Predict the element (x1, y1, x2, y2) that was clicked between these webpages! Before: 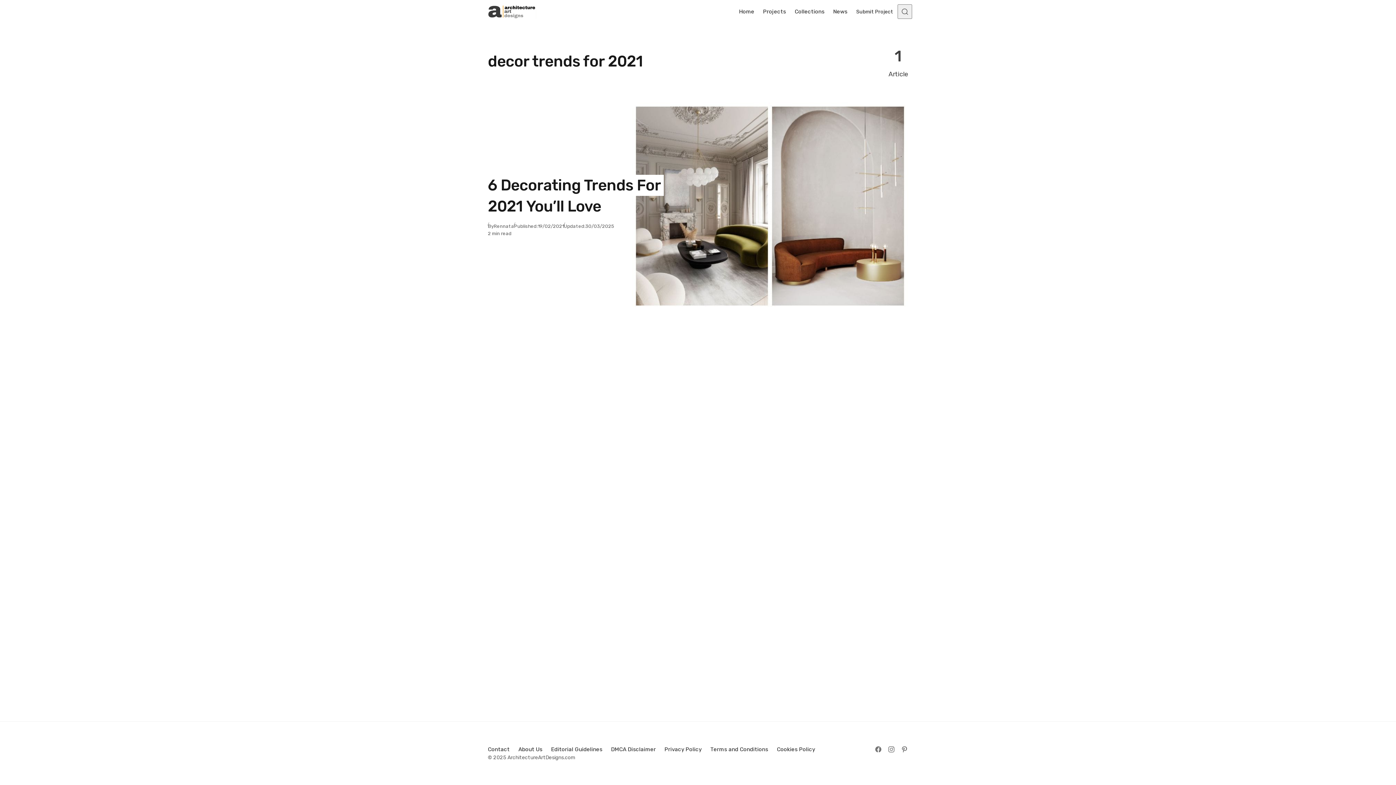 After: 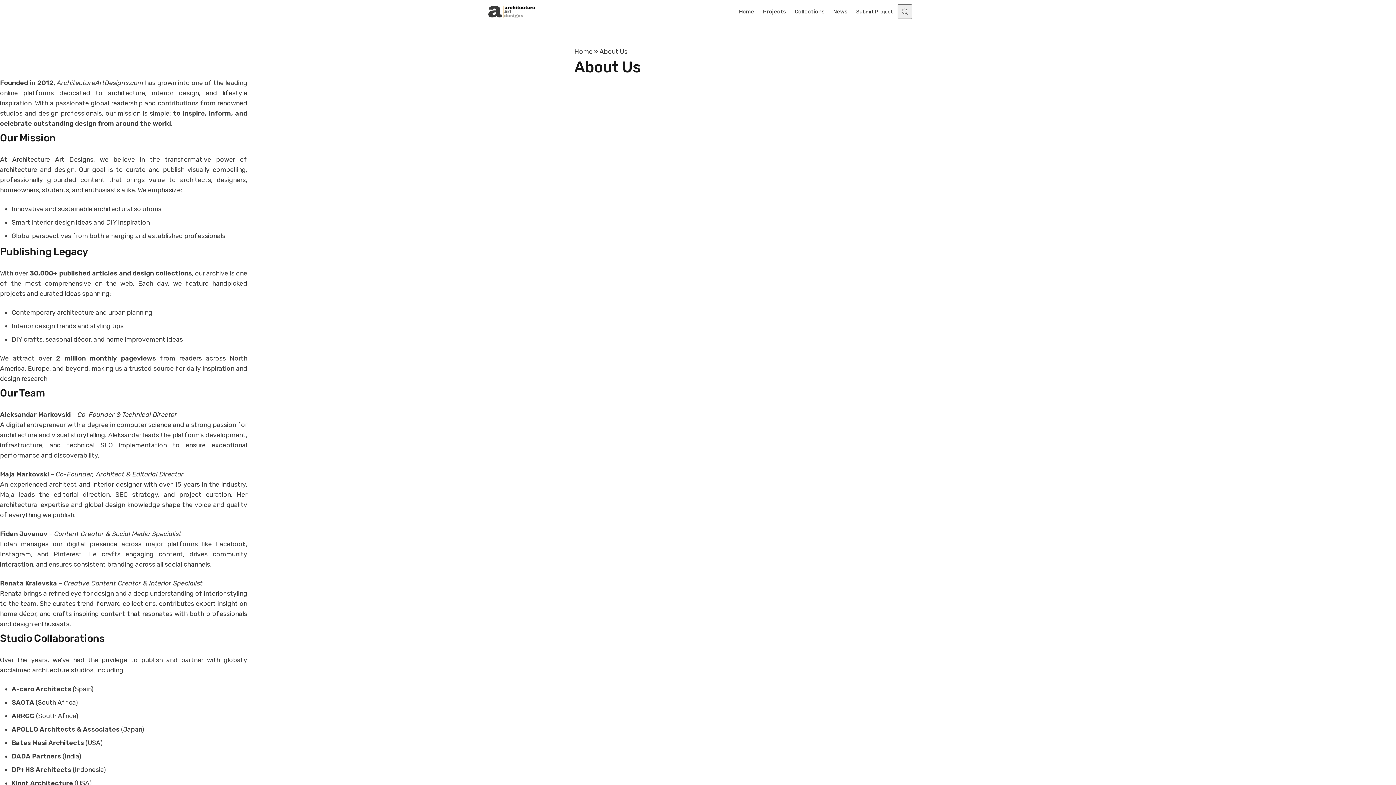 Action: label: About Us bbox: (514, 742, 546, 757)